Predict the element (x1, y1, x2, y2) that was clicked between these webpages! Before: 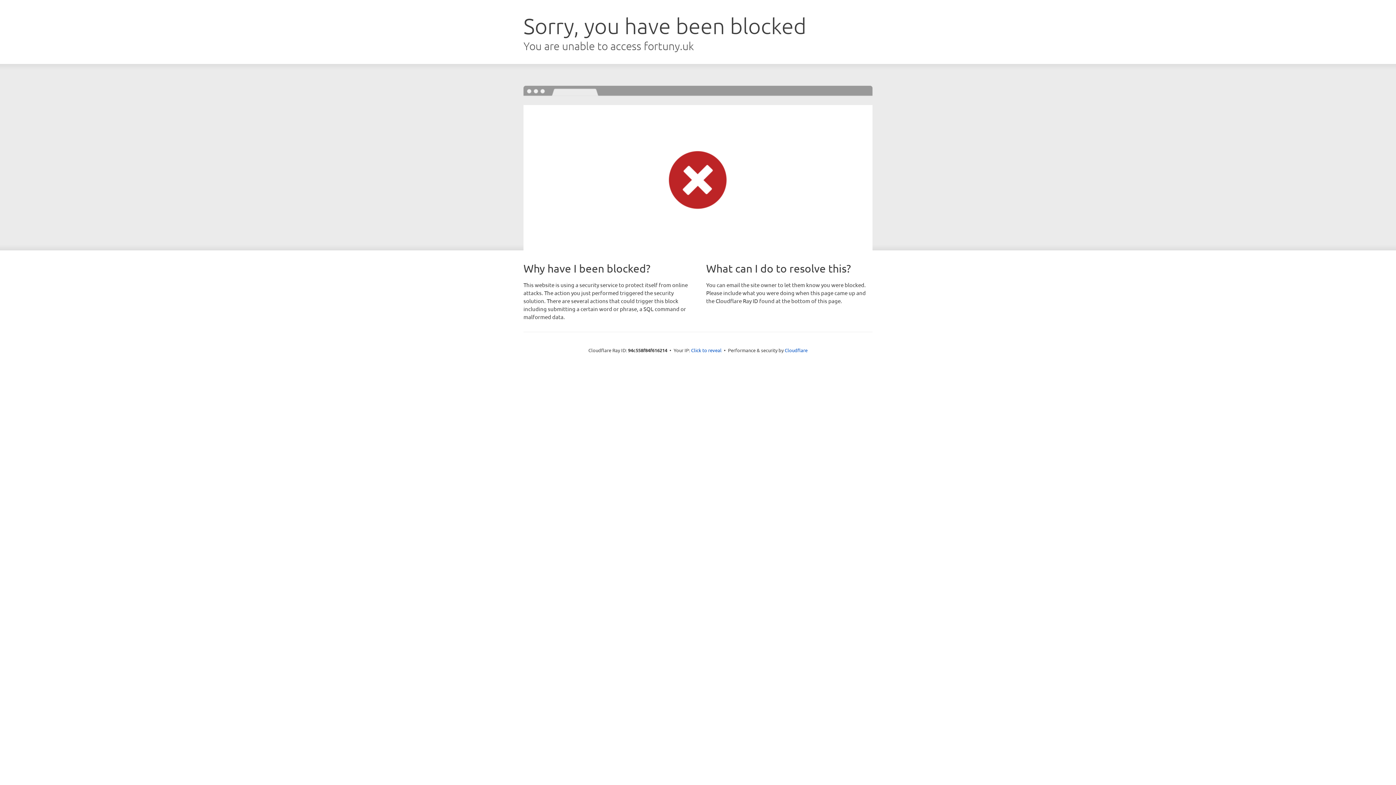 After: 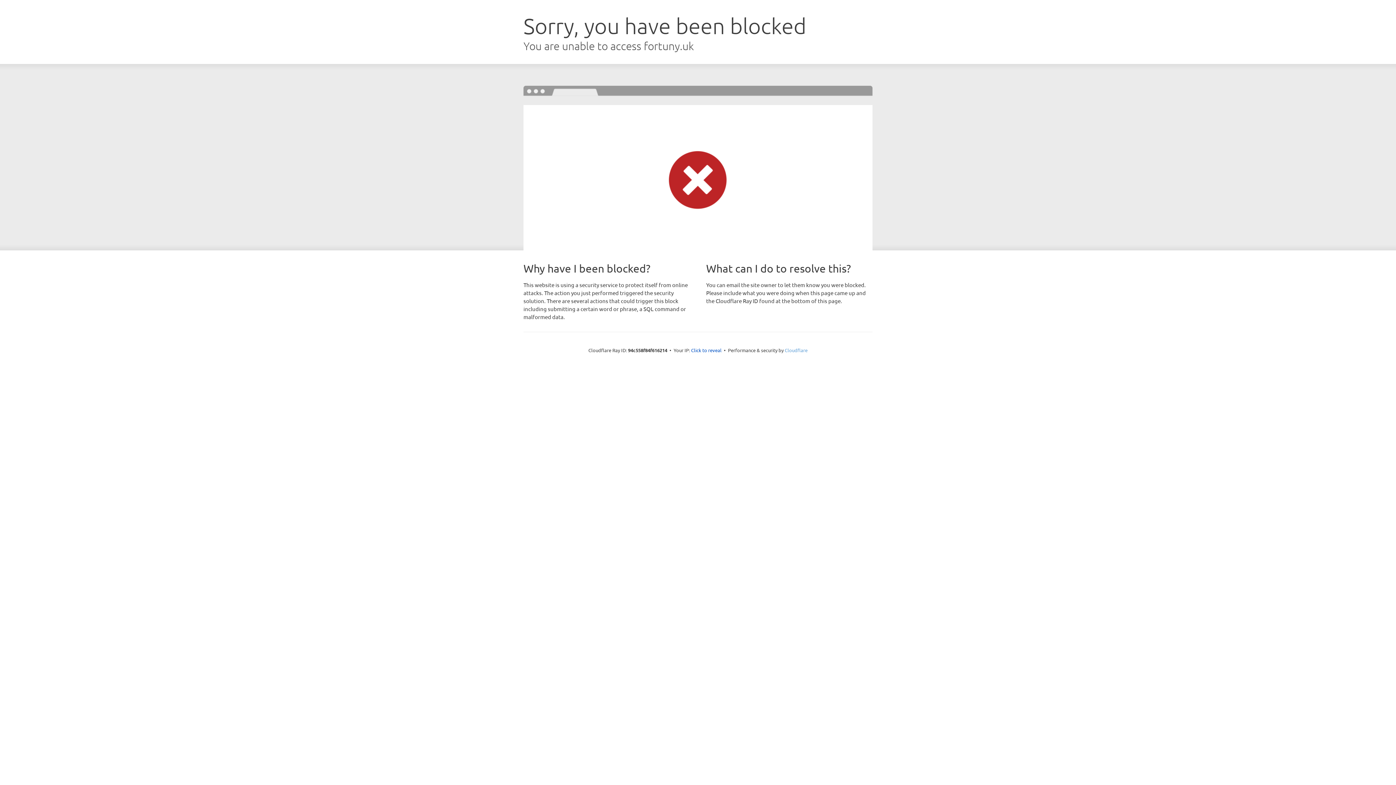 Action: label: Cloudflare bbox: (784, 347, 807, 353)